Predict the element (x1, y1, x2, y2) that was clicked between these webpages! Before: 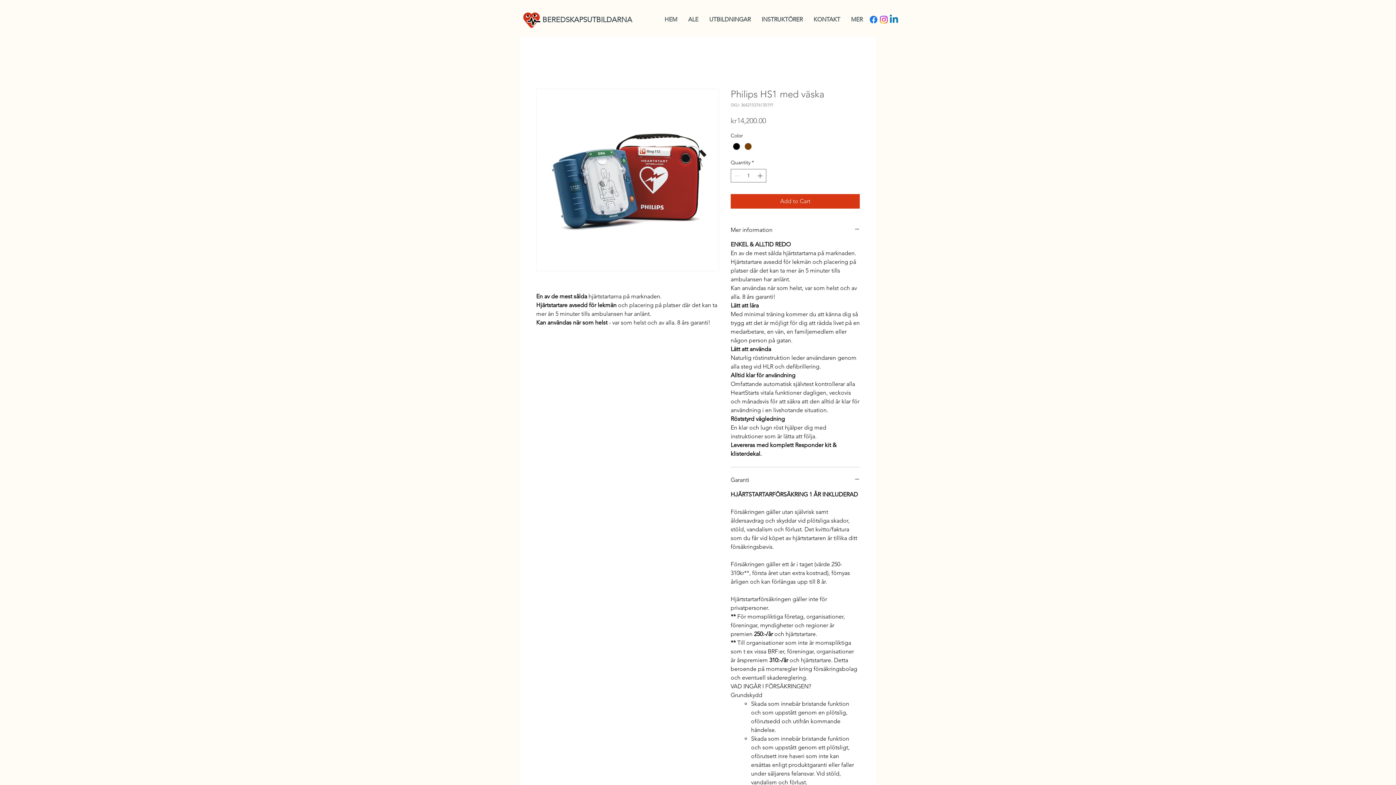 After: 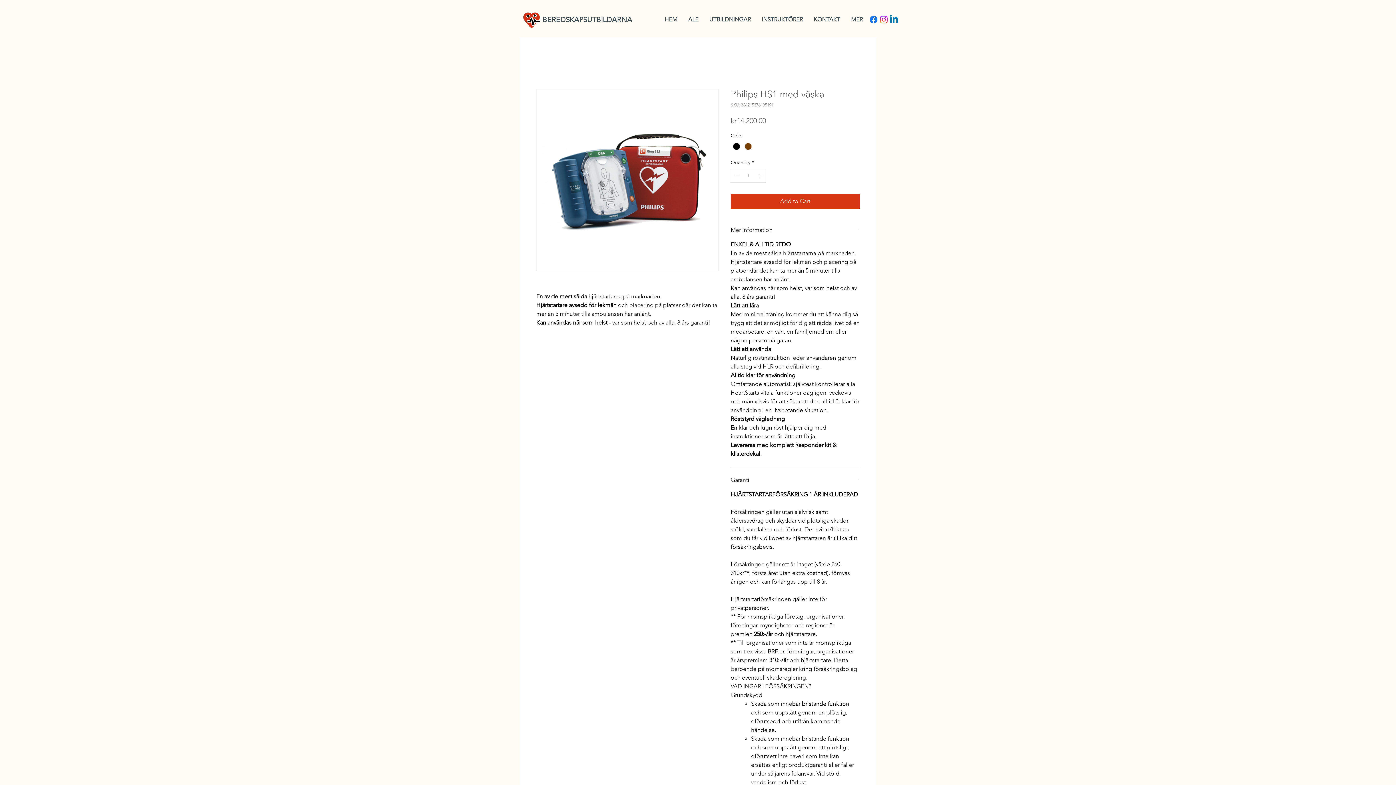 Action: bbox: (845, 10, 868, 28) label: MER